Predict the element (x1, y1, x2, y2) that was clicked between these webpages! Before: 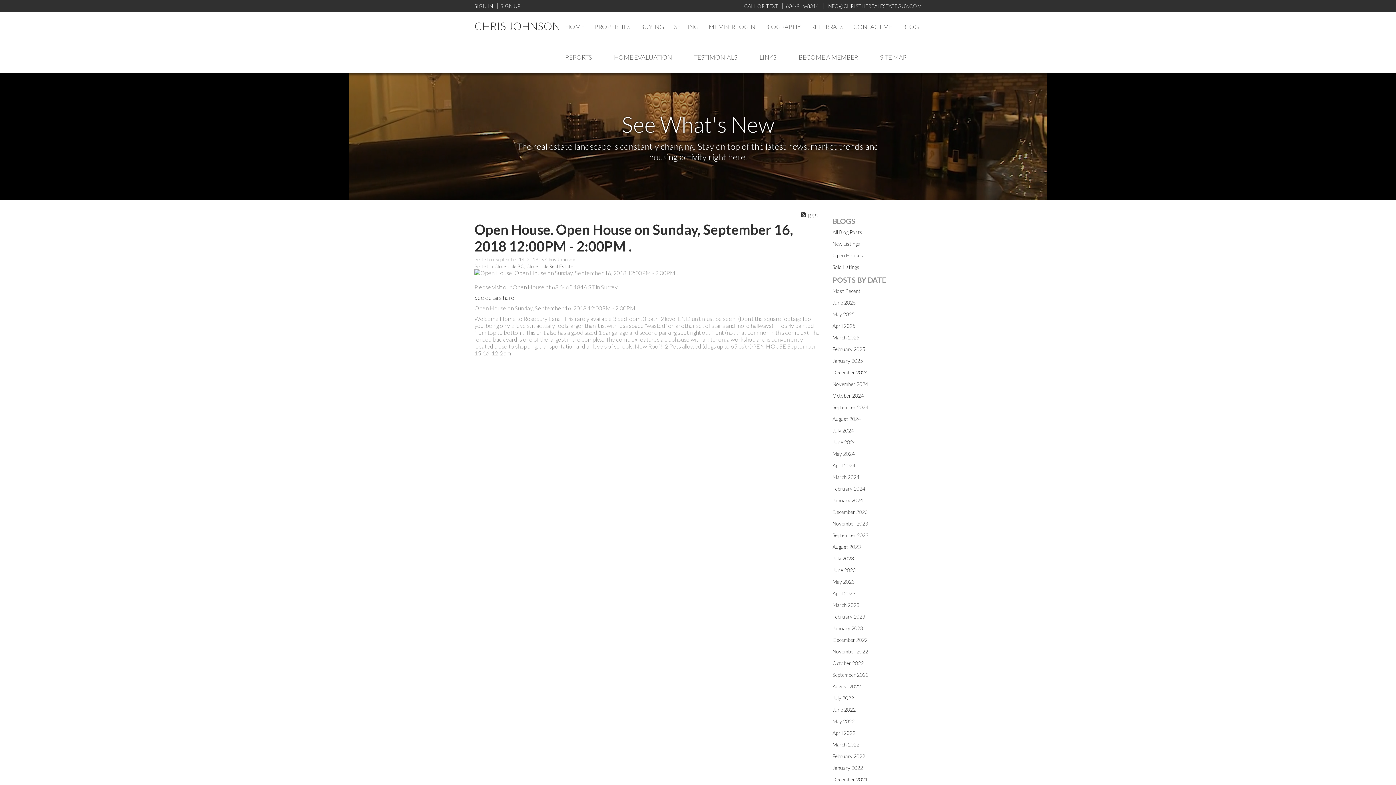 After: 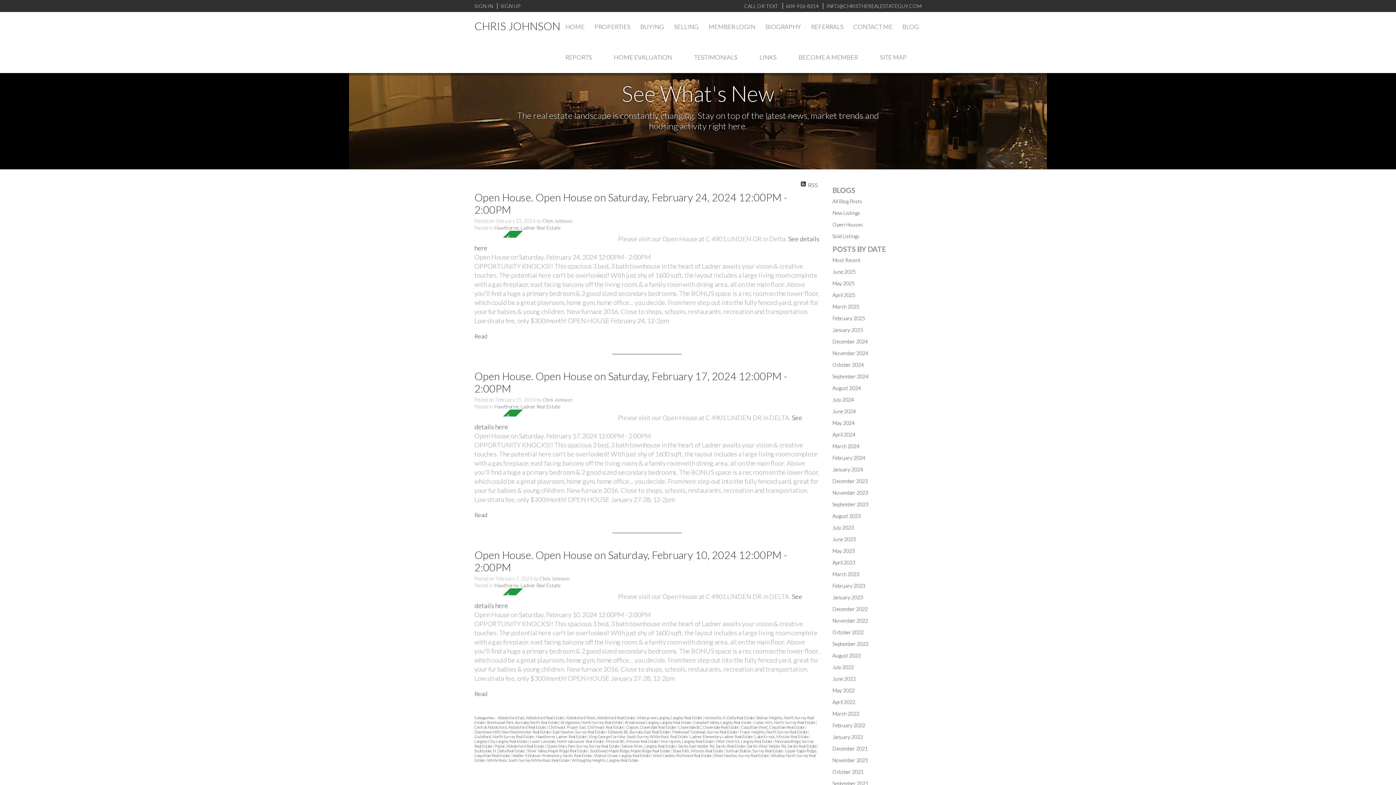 Action: label: February 2024 bbox: (832, 485, 865, 492)